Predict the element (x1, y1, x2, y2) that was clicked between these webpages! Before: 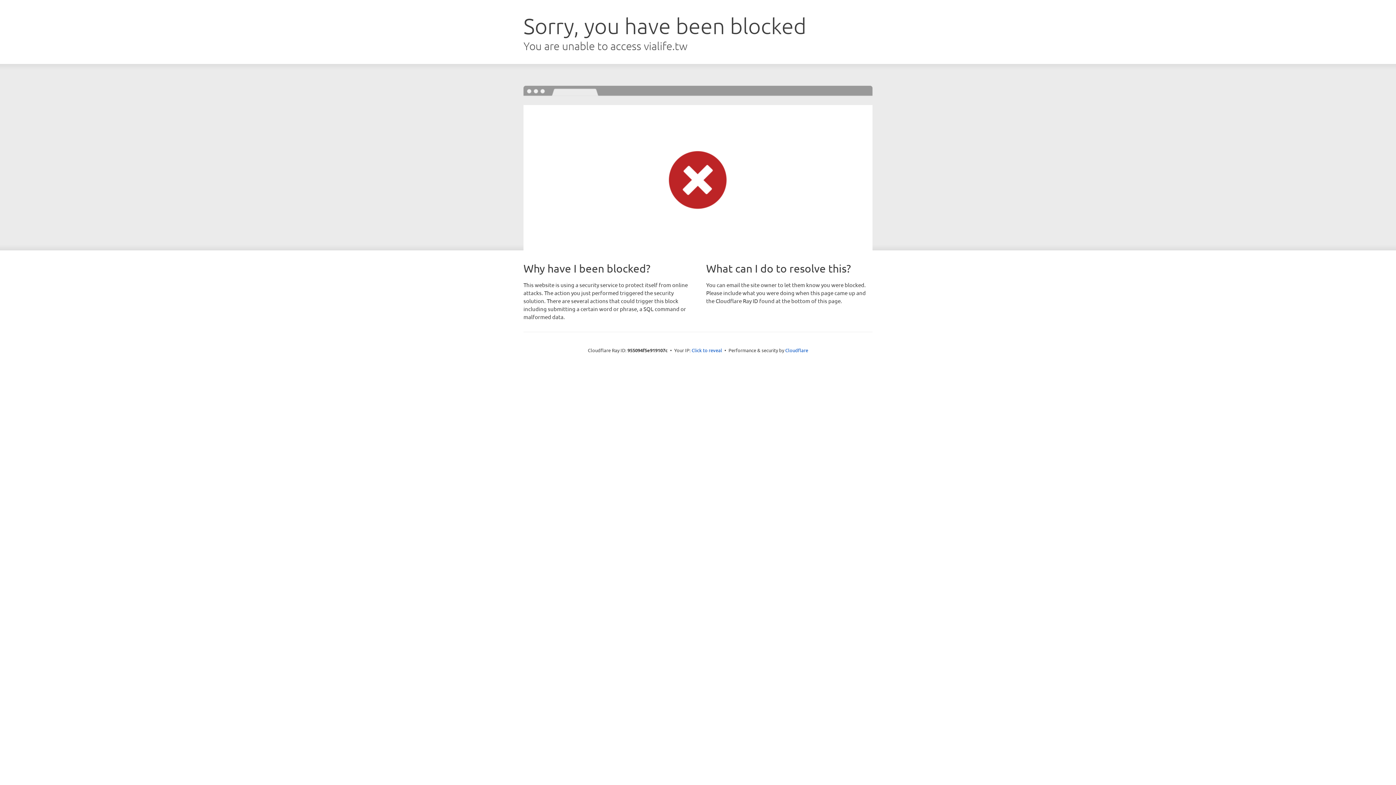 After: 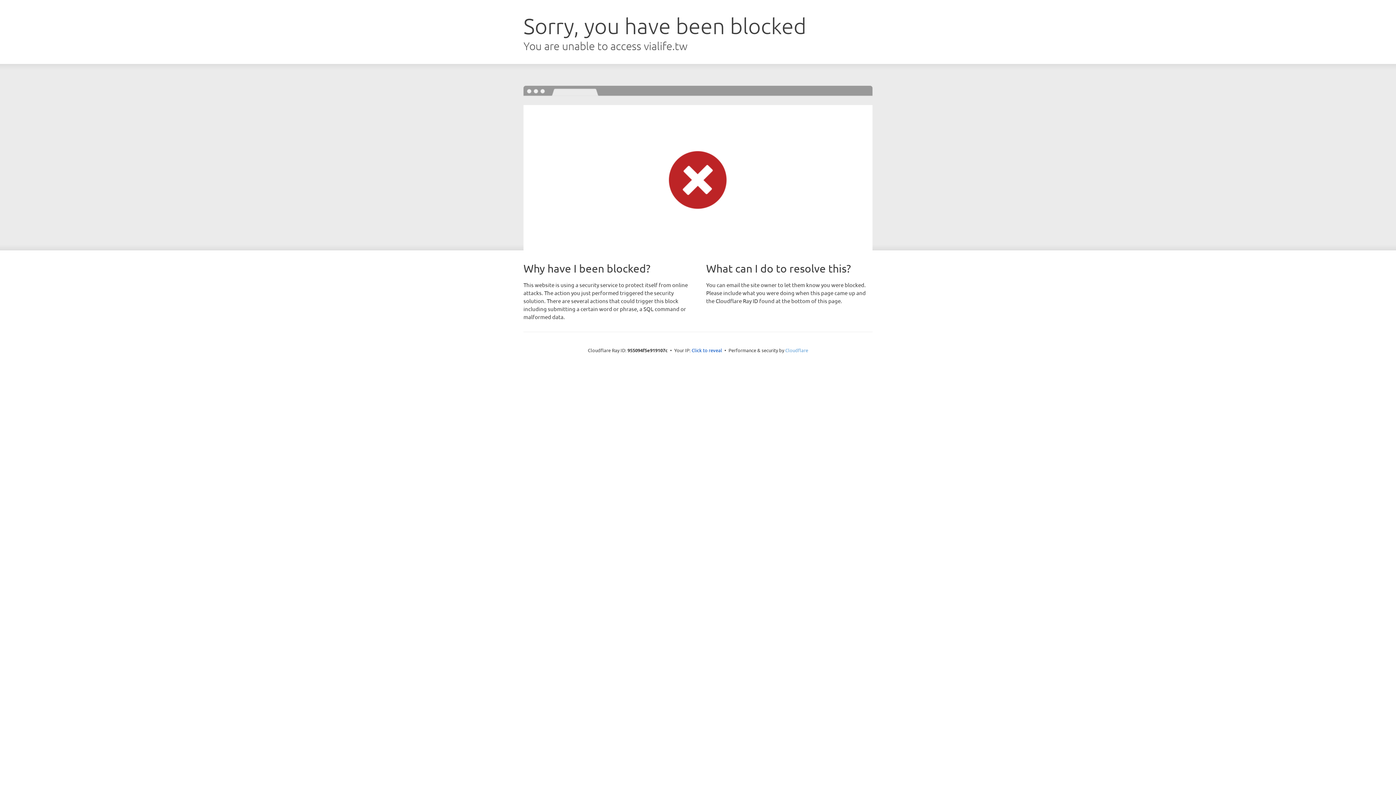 Action: bbox: (785, 347, 808, 353) label: Cloudflare